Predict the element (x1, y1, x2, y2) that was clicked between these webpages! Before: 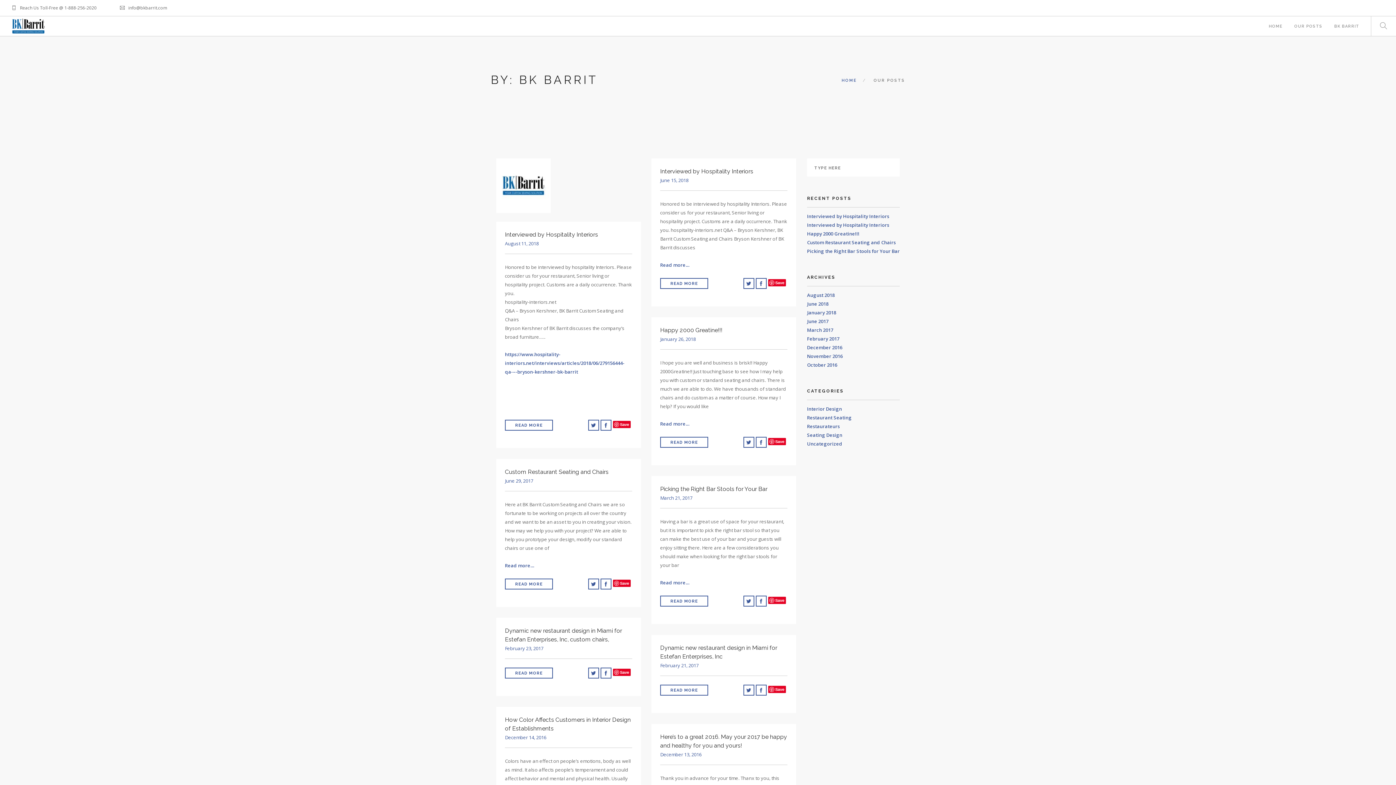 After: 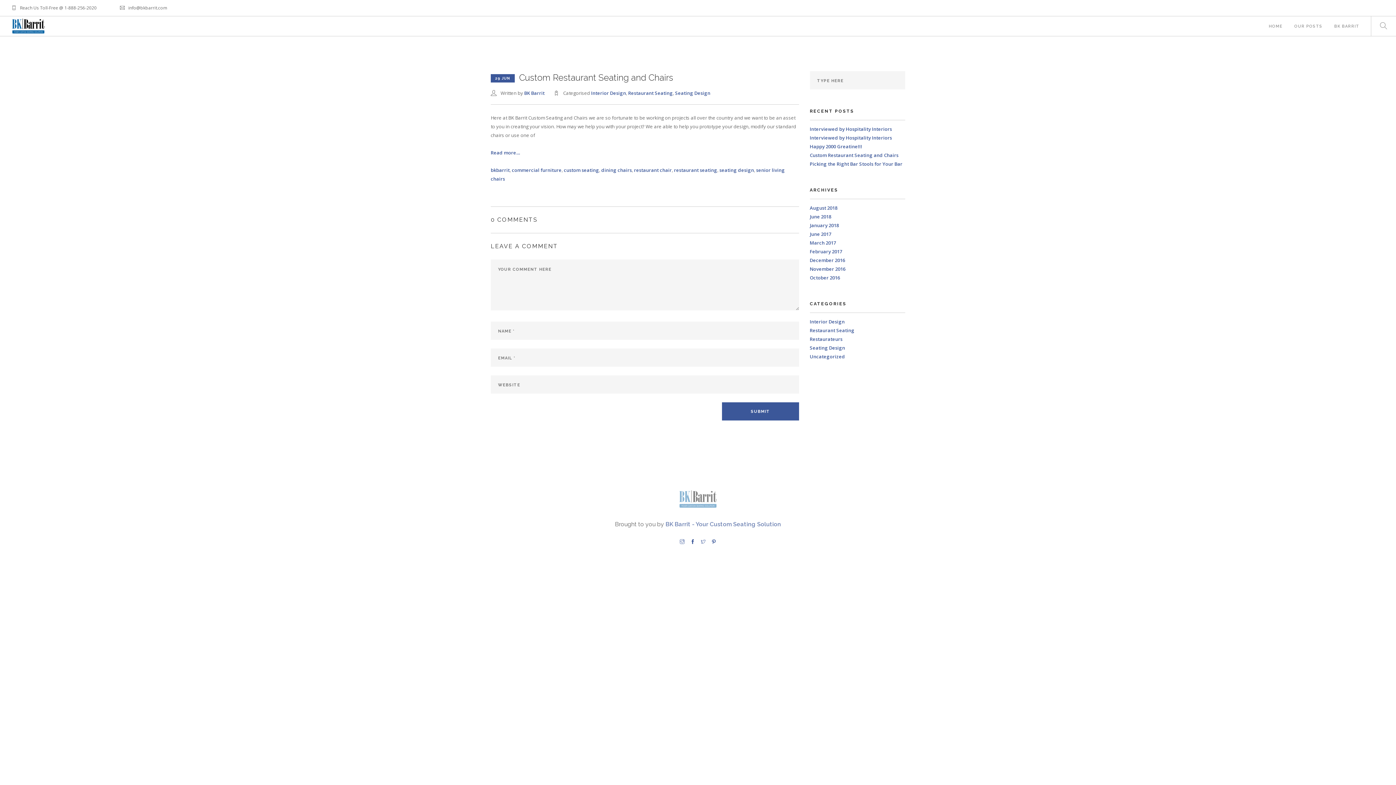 Action: label: READ MORE bbox: (505, 578, 553, 589)